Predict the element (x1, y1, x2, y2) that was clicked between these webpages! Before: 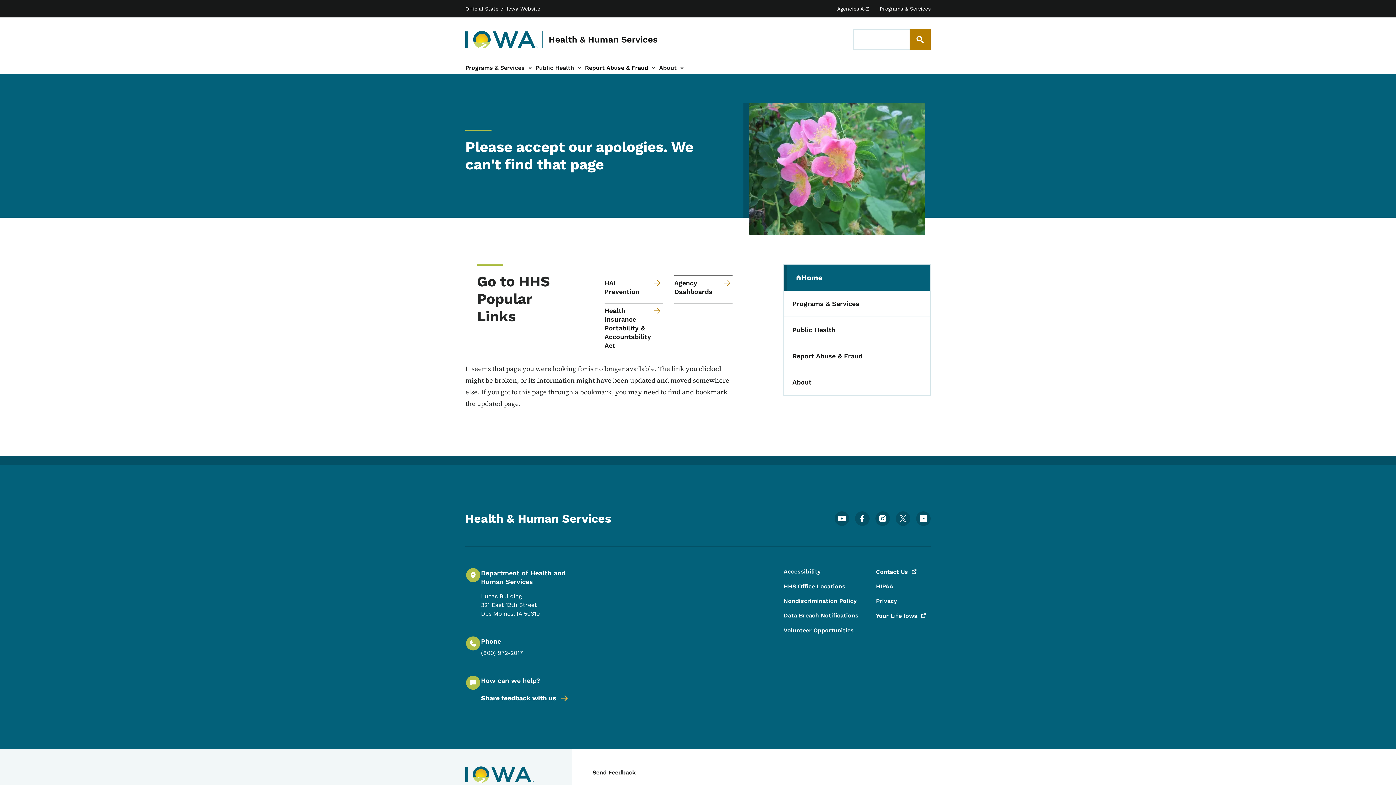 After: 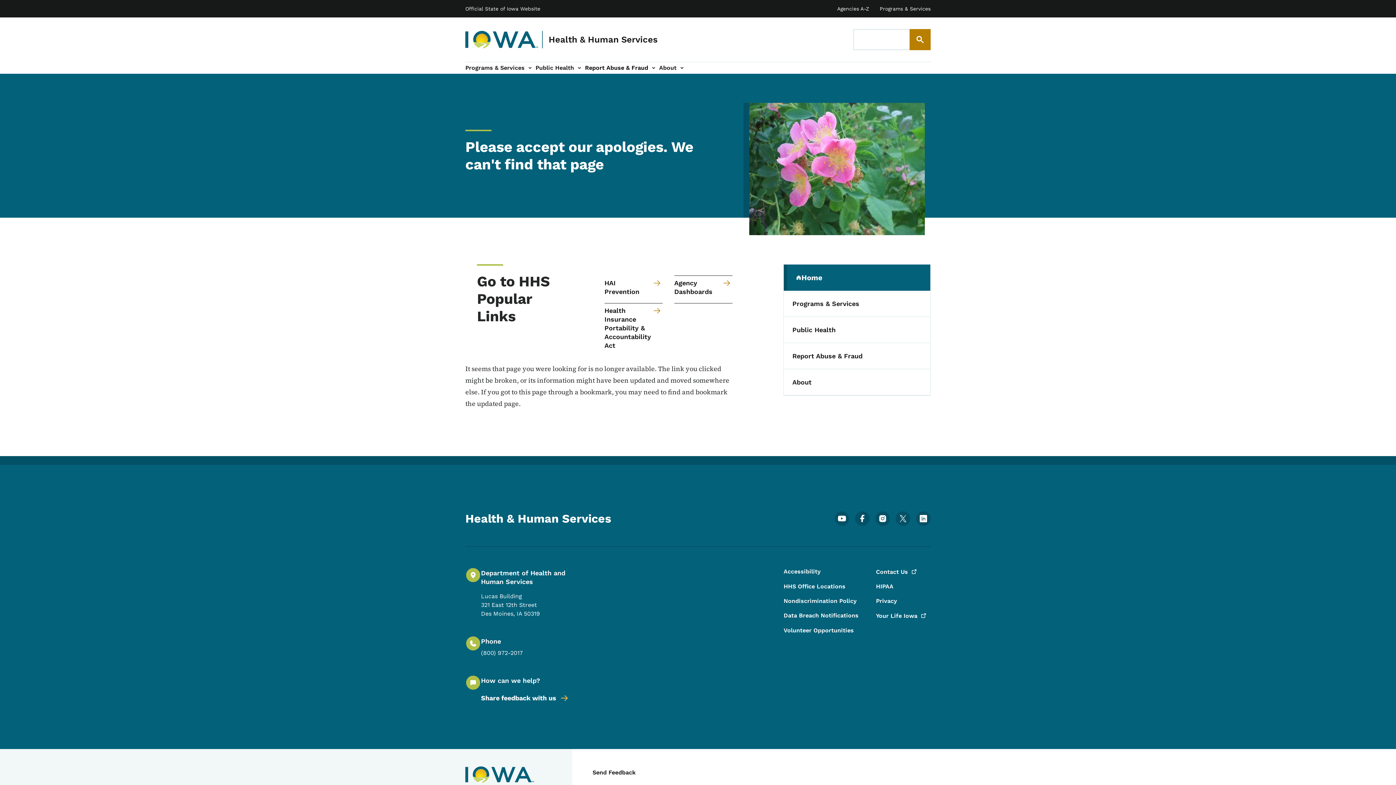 Action: bbox: (783, 317, 930, 343) label: Public Health
(parent section)